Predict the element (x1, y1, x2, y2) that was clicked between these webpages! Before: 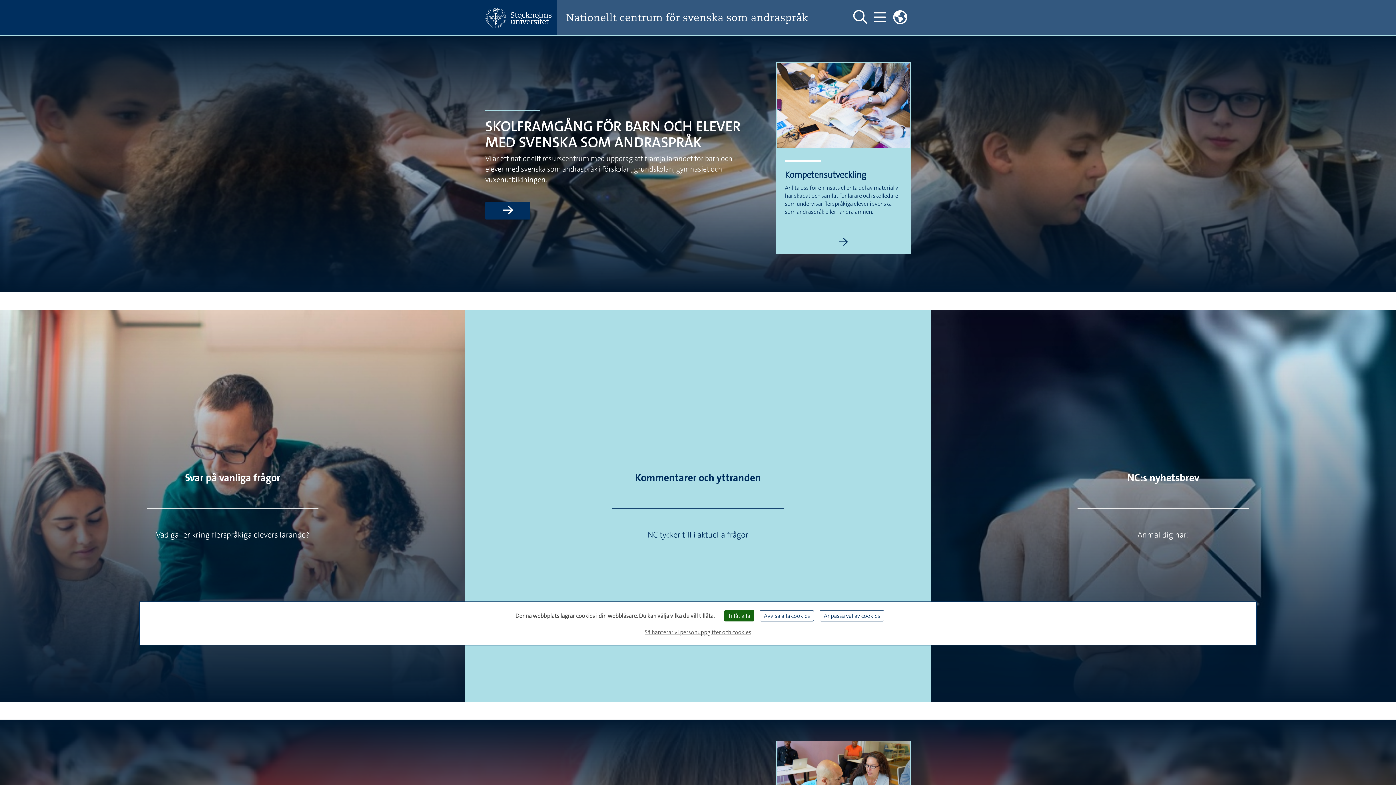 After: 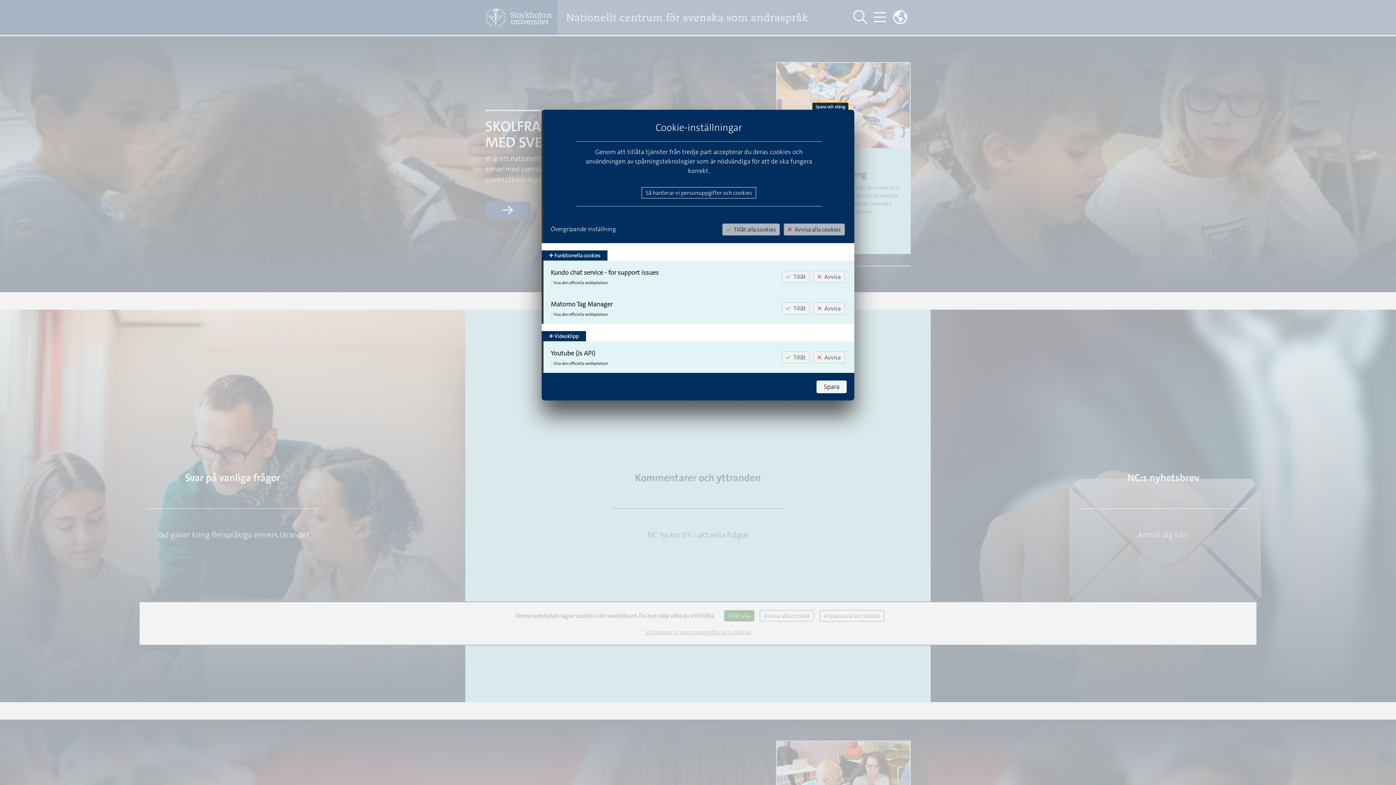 Action: label: Anpassa val av cookies (modalt fönster) bbox: (820, 610, 884, 621)